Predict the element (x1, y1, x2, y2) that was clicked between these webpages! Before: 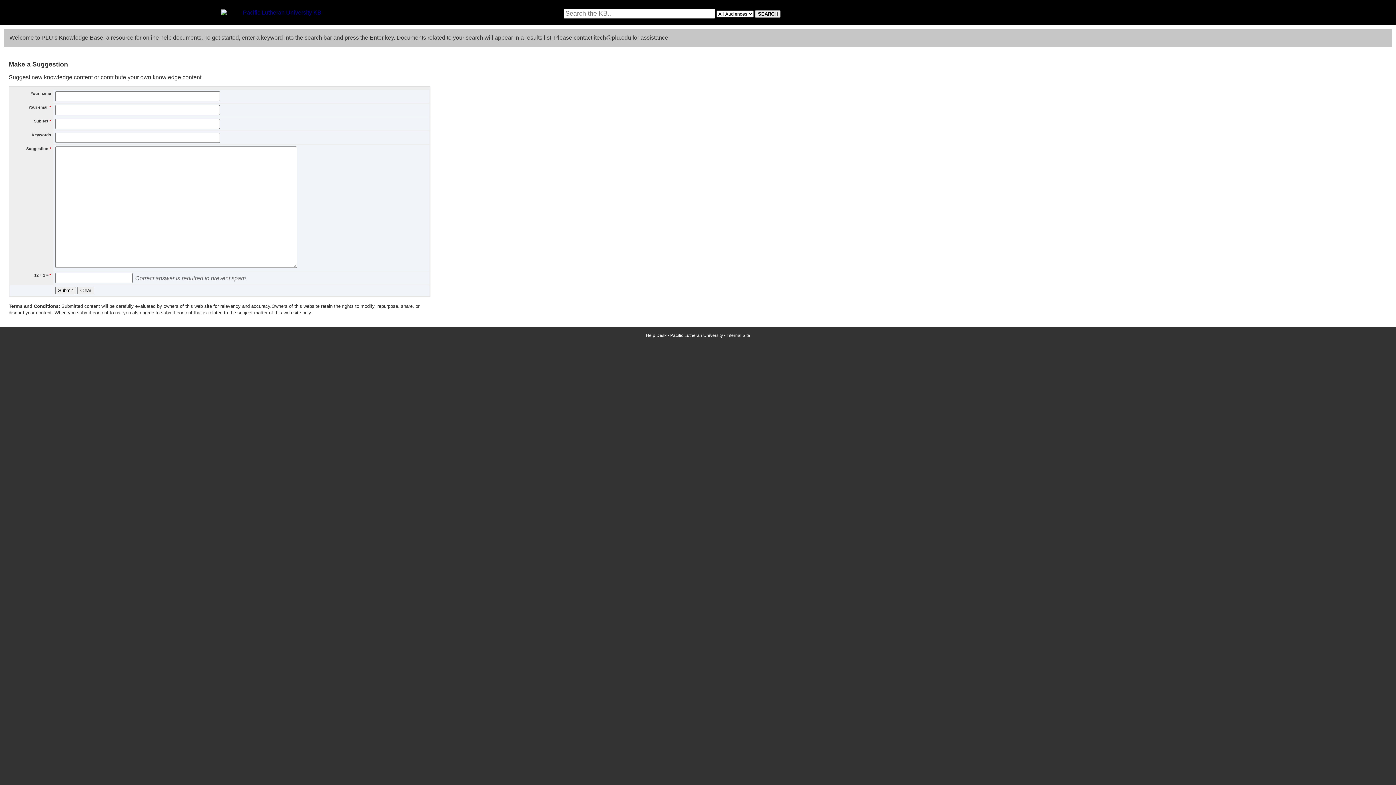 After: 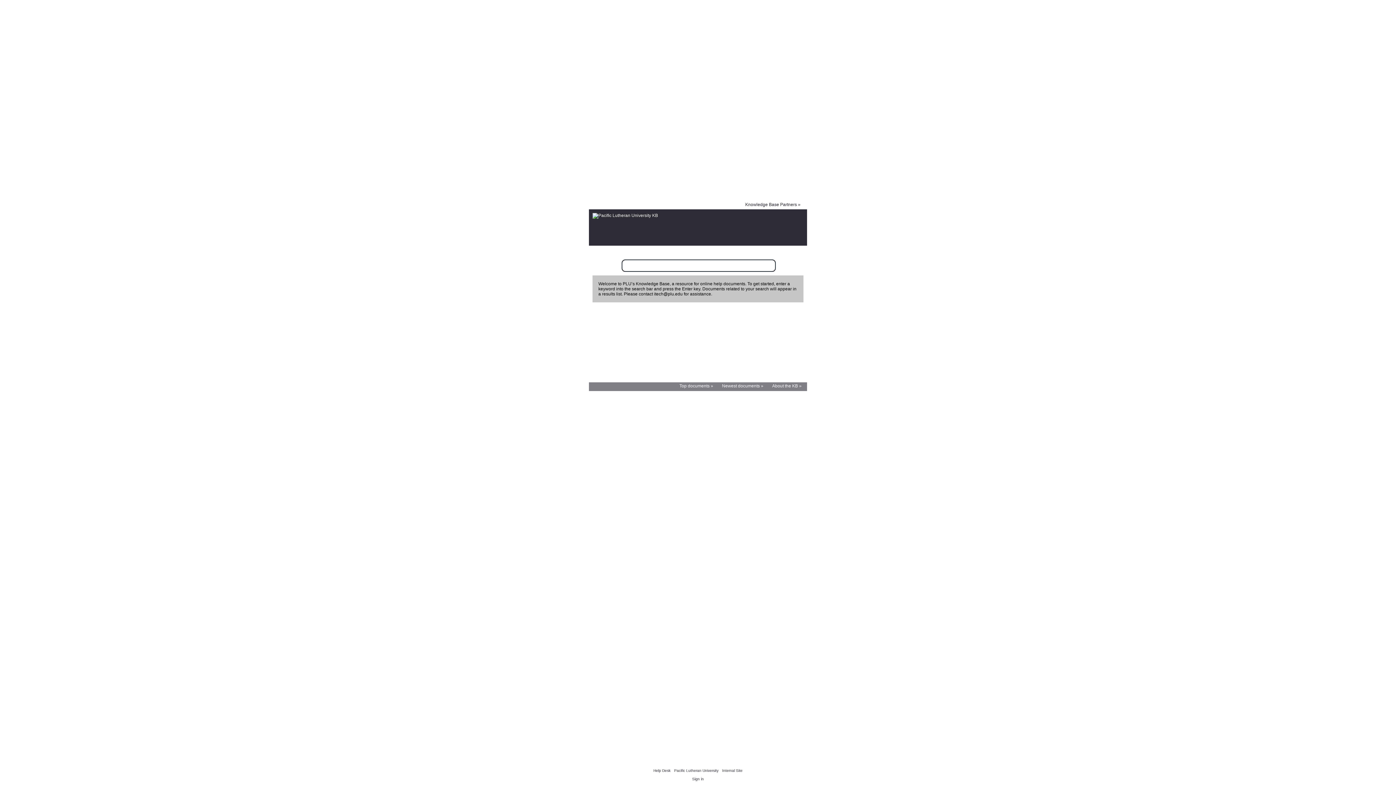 Action: bbox: (221, 9, 337, 15)